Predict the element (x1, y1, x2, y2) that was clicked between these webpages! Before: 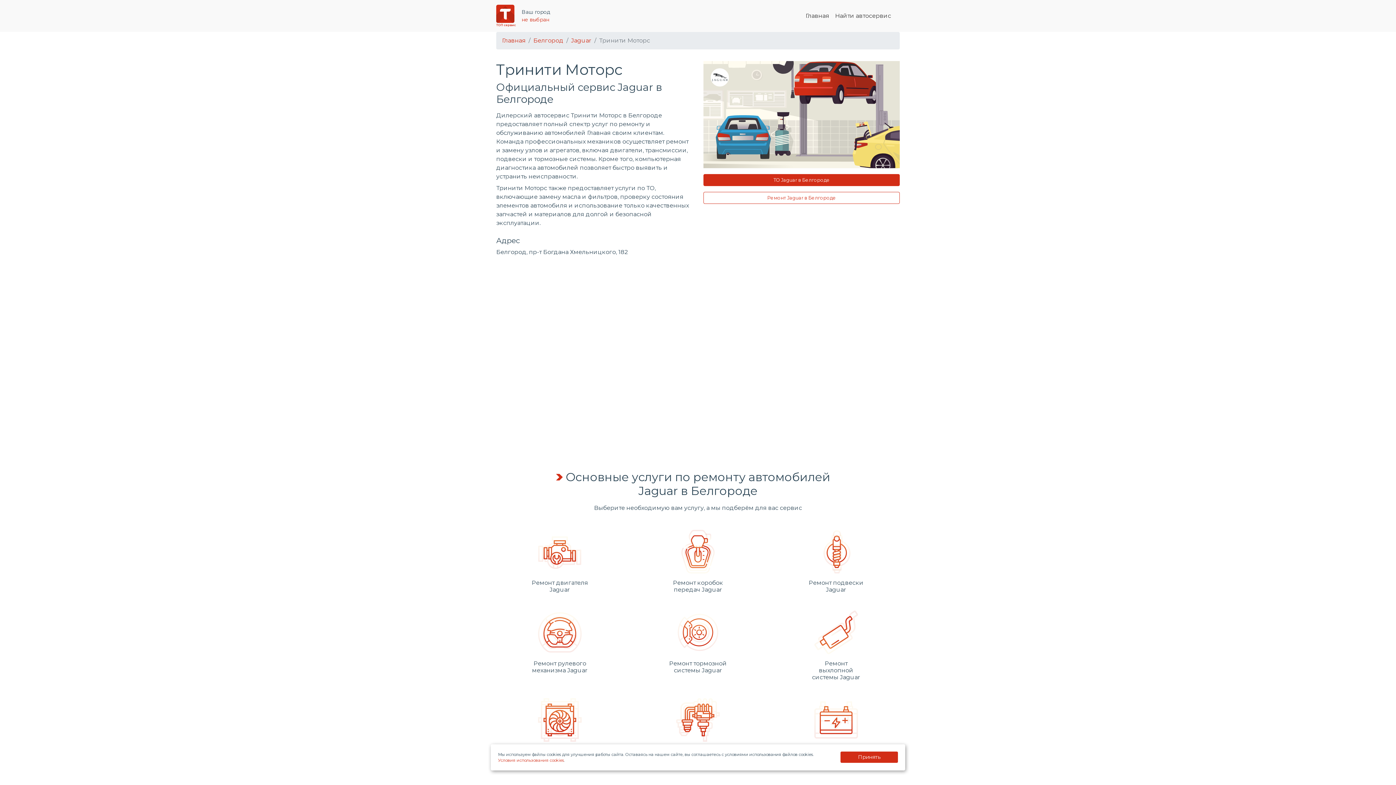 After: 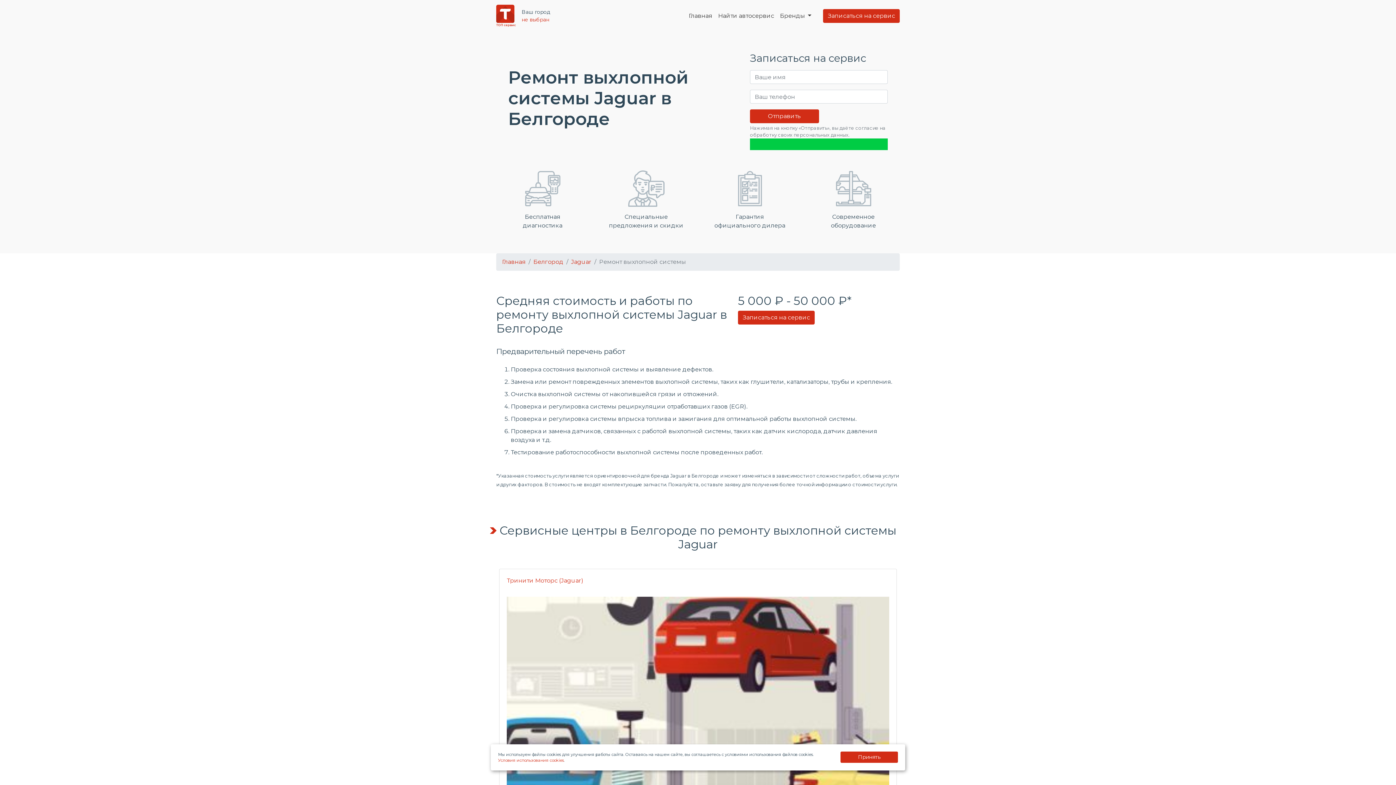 Action: bbox: (772, 605, 900, 692) label: Ремонт выхлопной системы Jaguar